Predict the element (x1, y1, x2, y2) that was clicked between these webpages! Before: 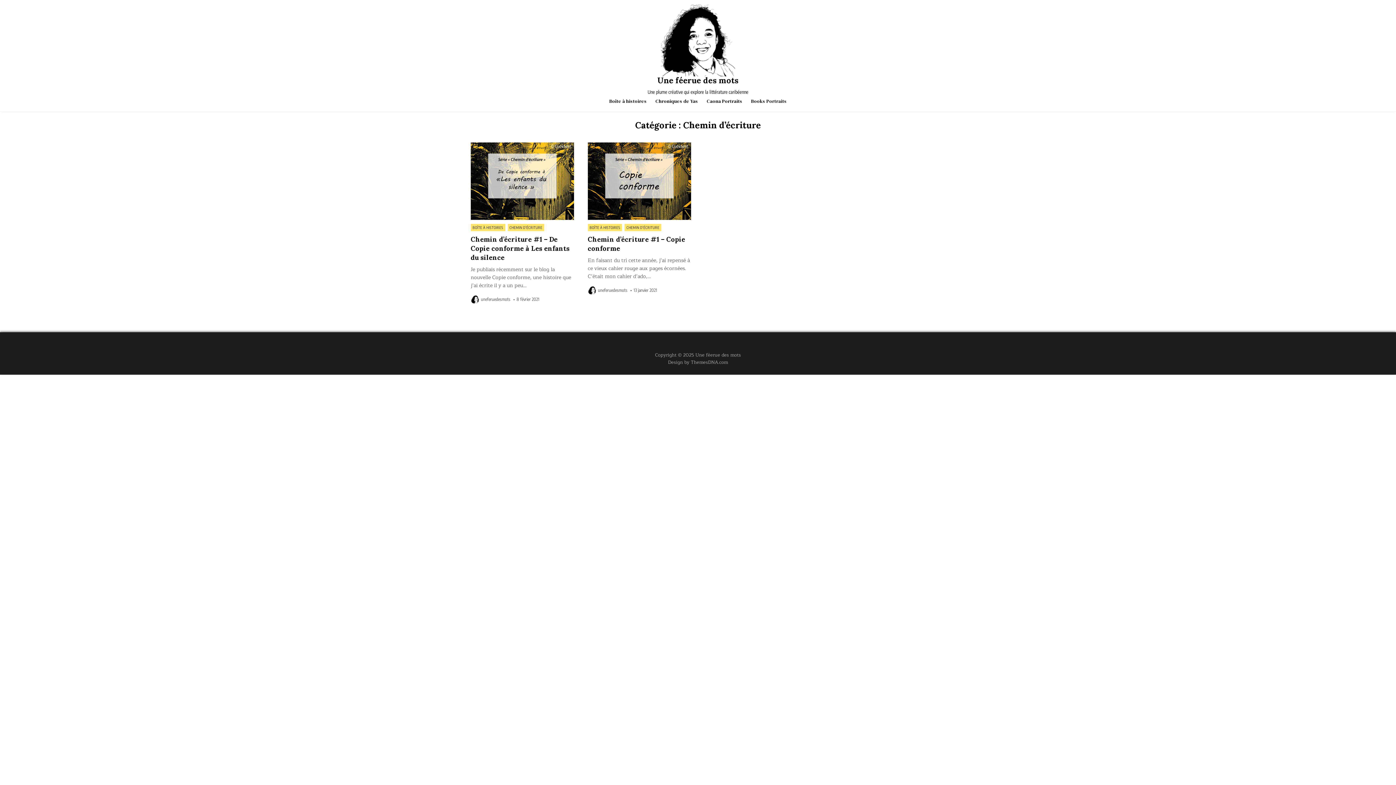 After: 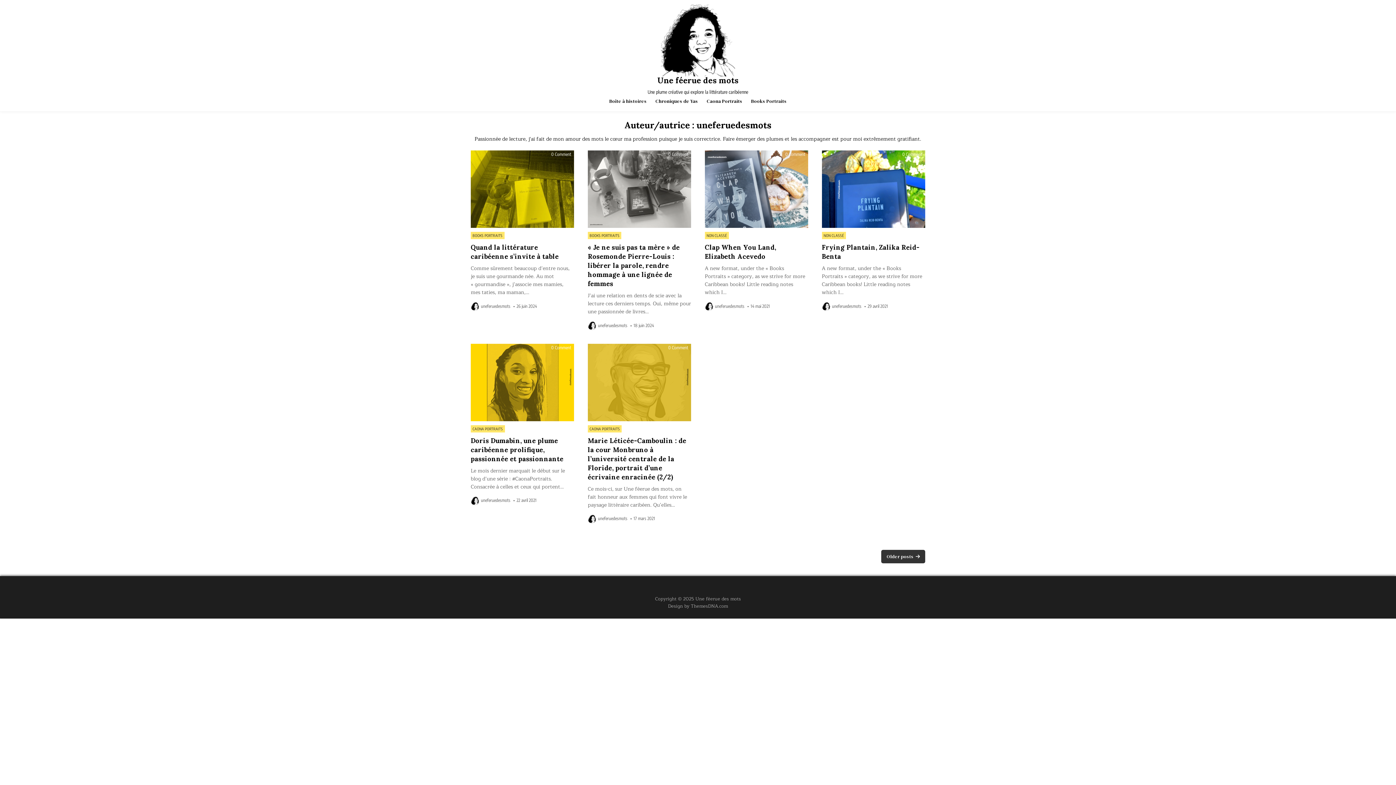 Action: bbox: (598, 288, 627, 292) label: uneferuedesmots